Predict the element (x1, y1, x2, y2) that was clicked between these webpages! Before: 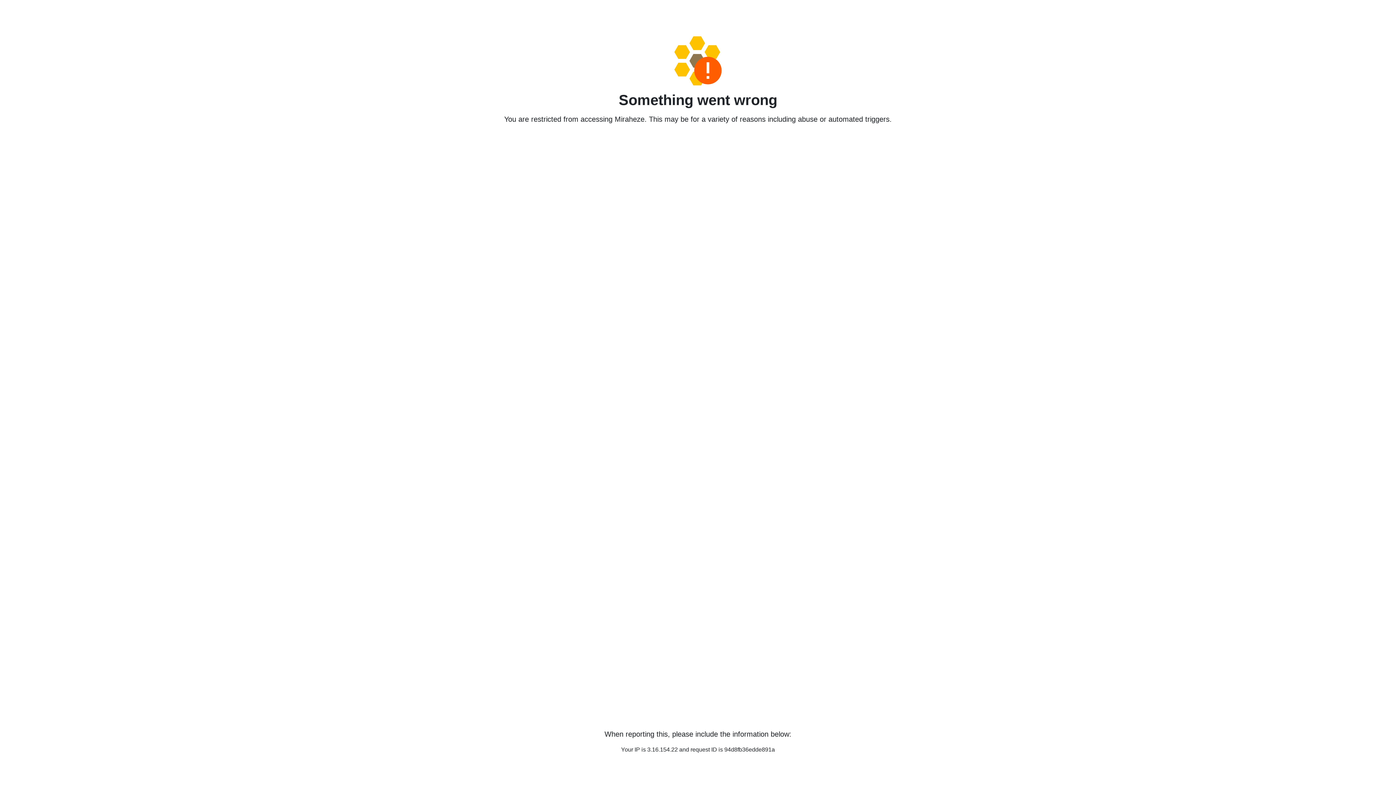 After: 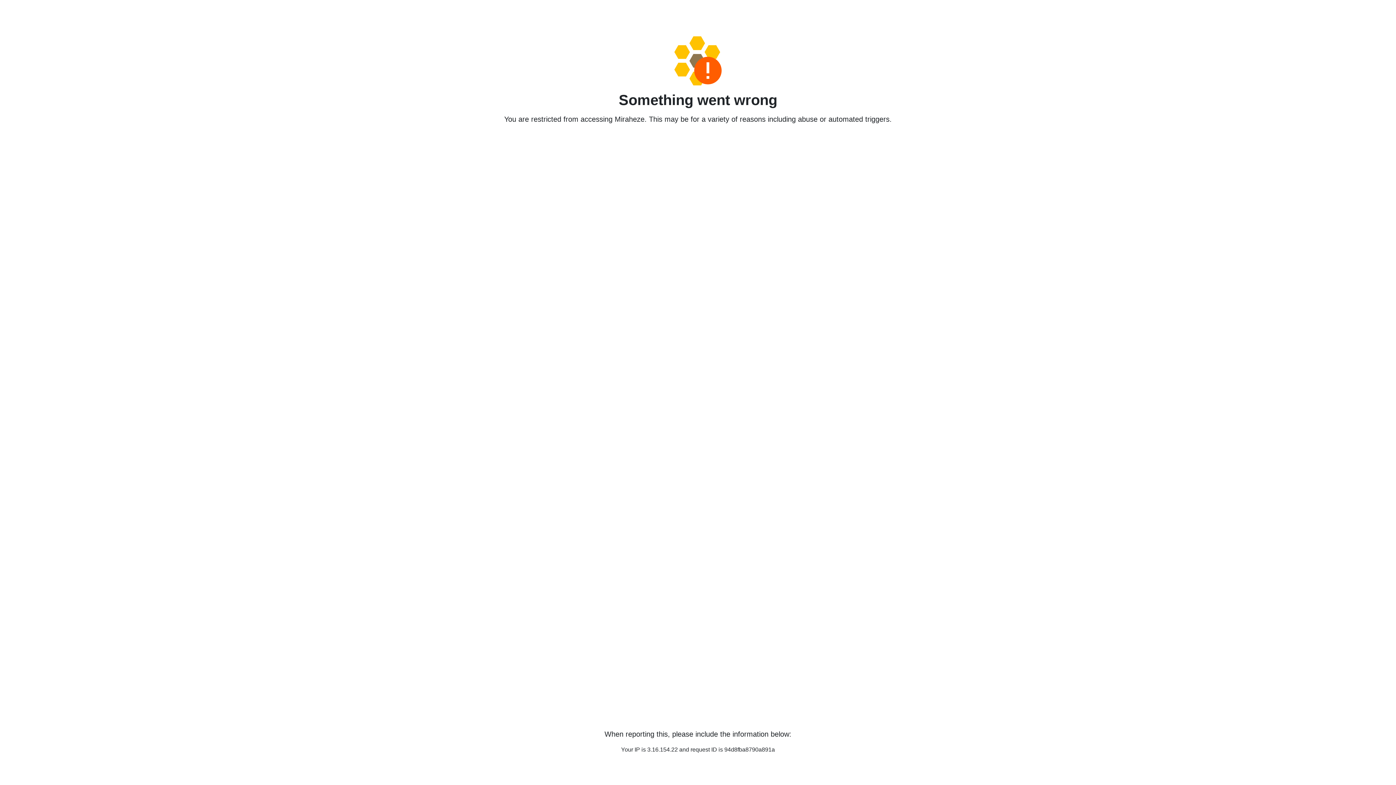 Action: bbox: (458, 36, 938, 85)